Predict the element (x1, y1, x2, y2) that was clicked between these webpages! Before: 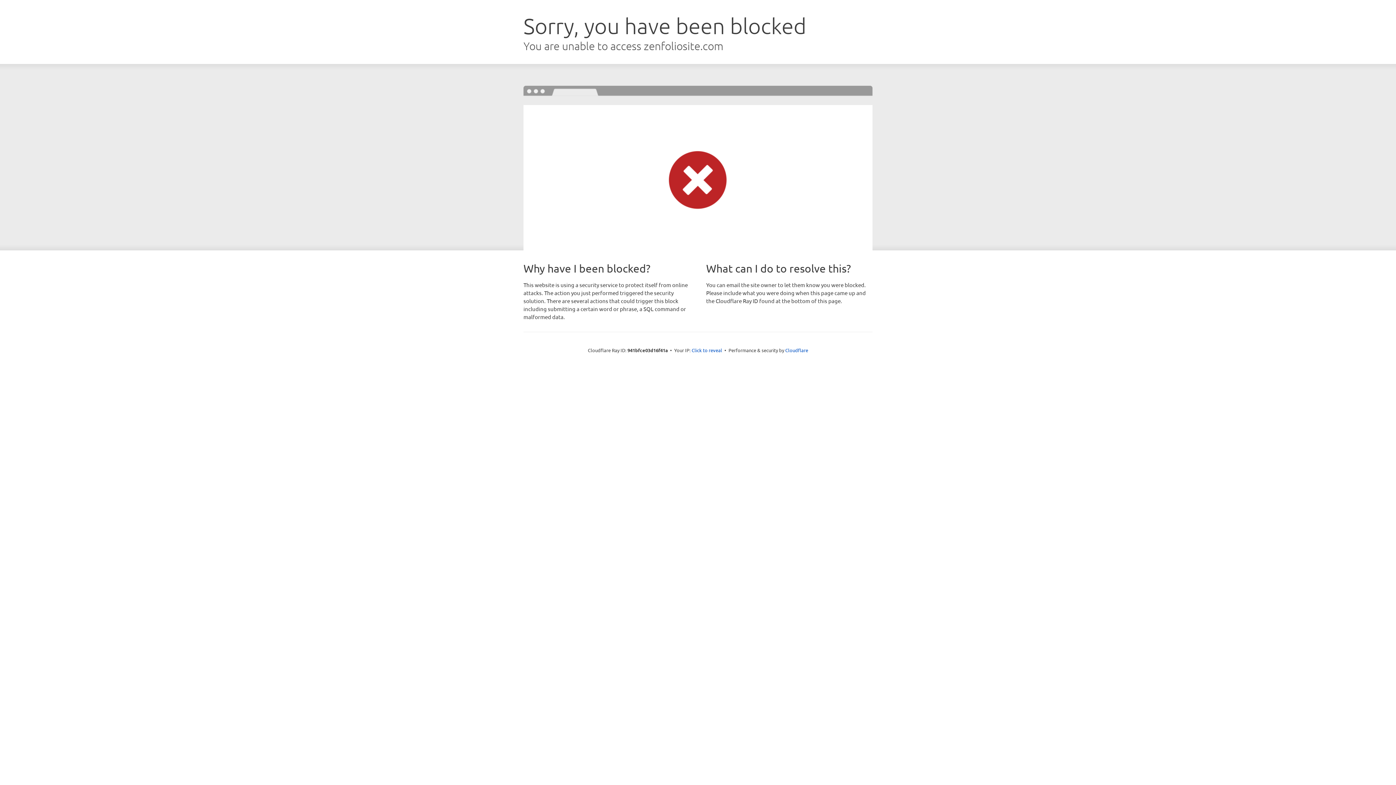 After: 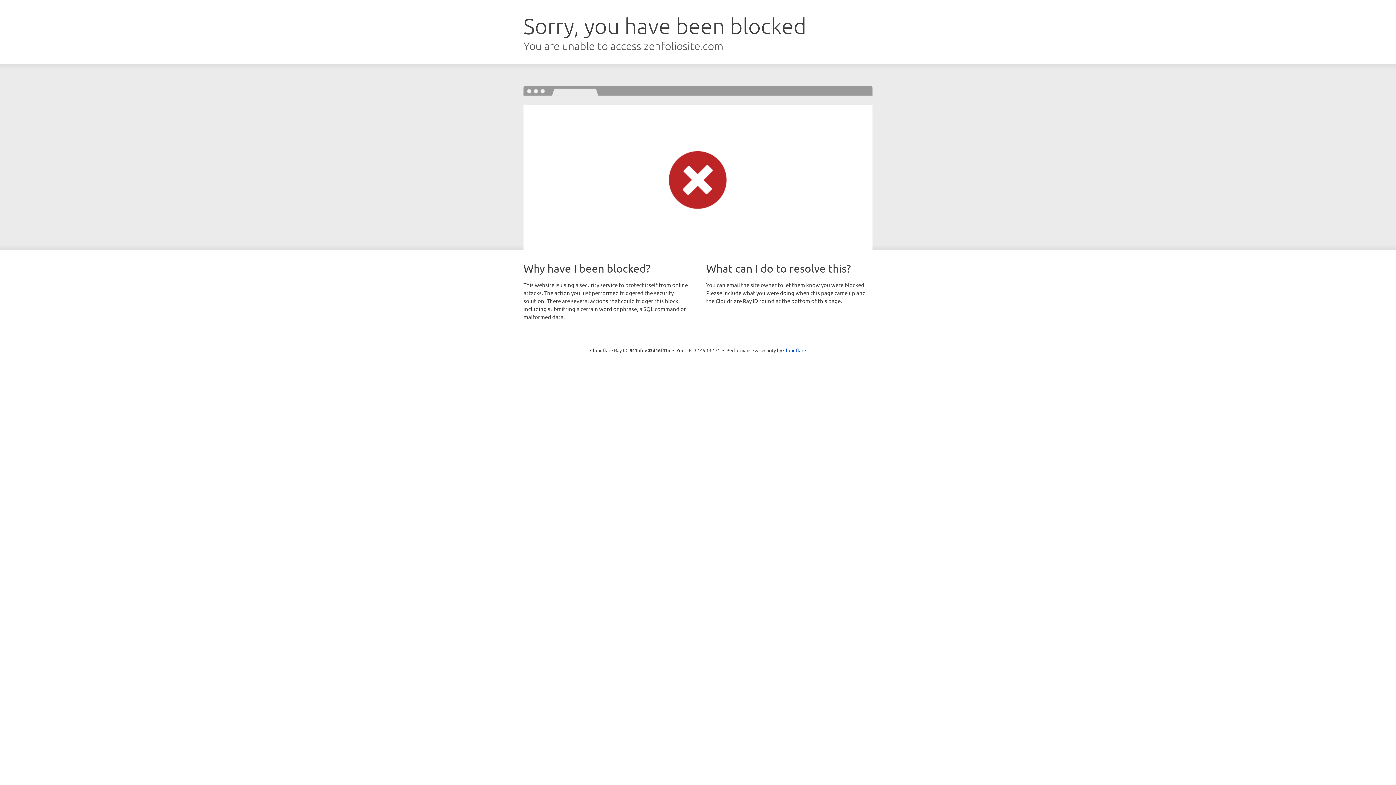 Action: bbox: (691, 346, 722, 353) label: Click to reveal